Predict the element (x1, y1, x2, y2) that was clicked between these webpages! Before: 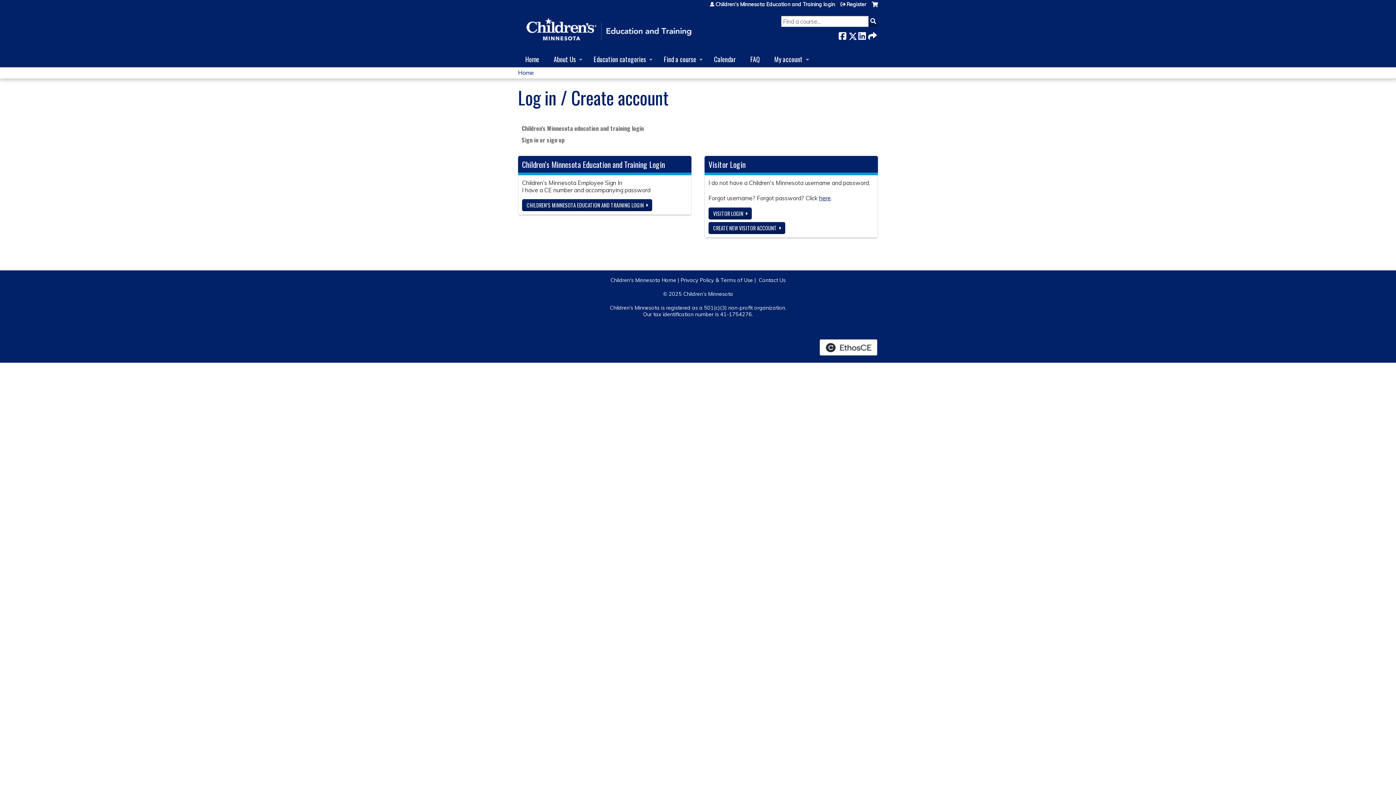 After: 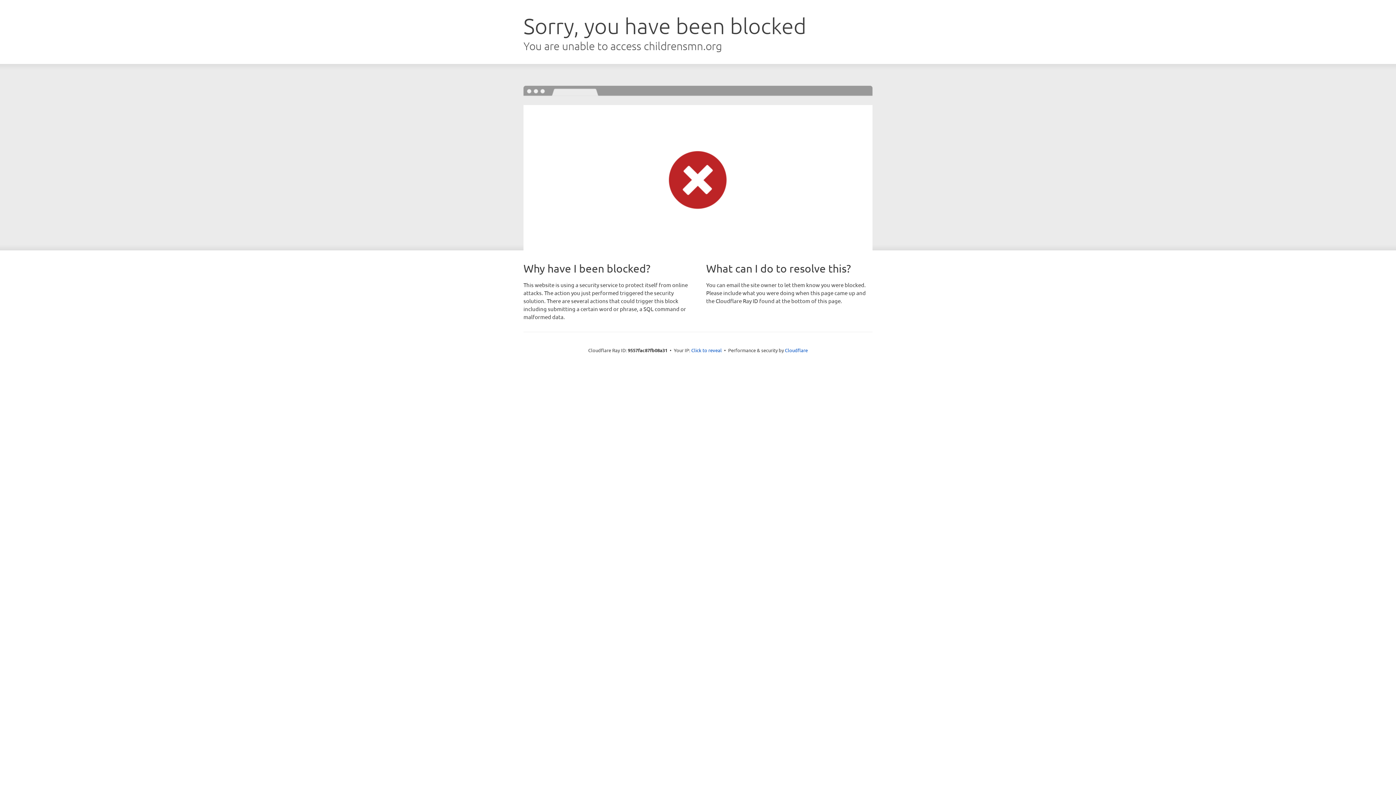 Action: bbox: (518, 9, 700, 50)